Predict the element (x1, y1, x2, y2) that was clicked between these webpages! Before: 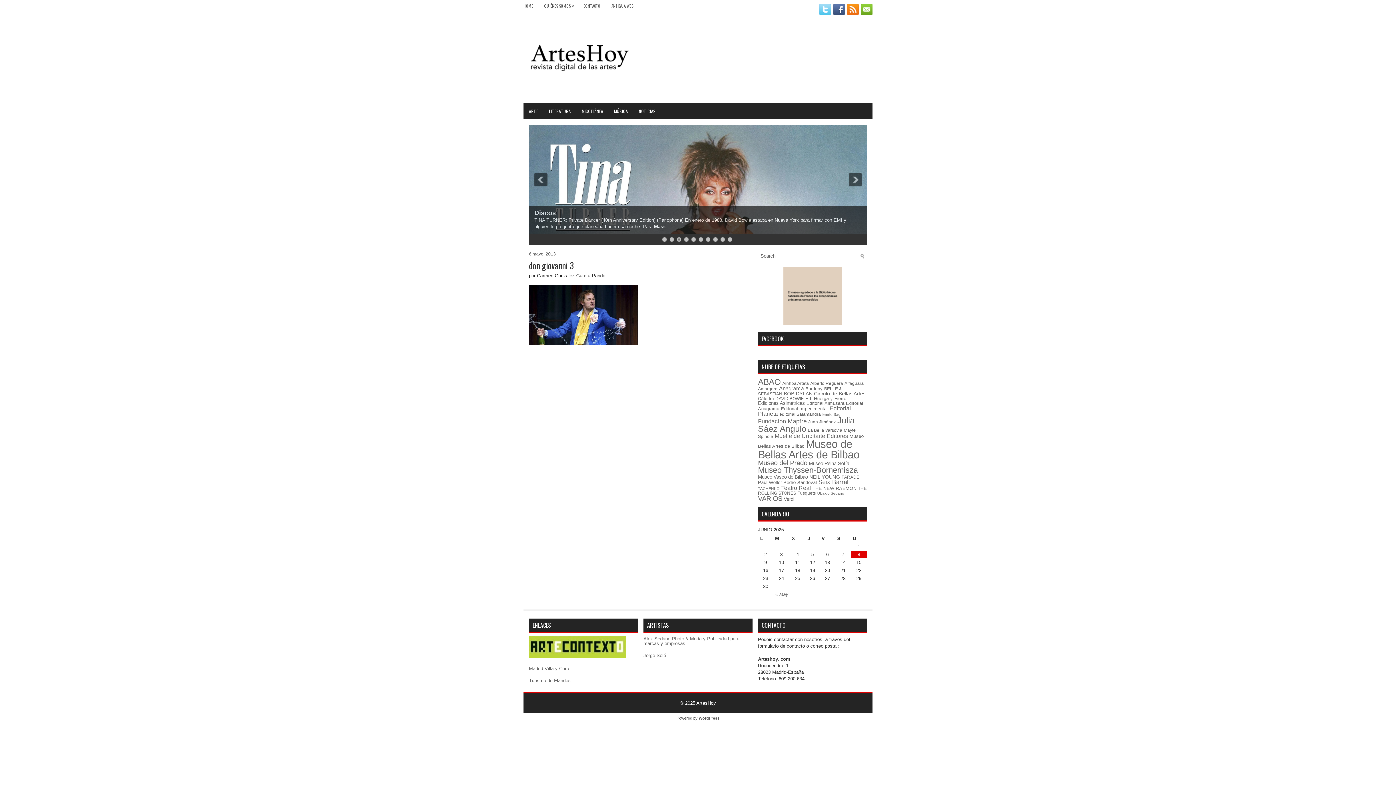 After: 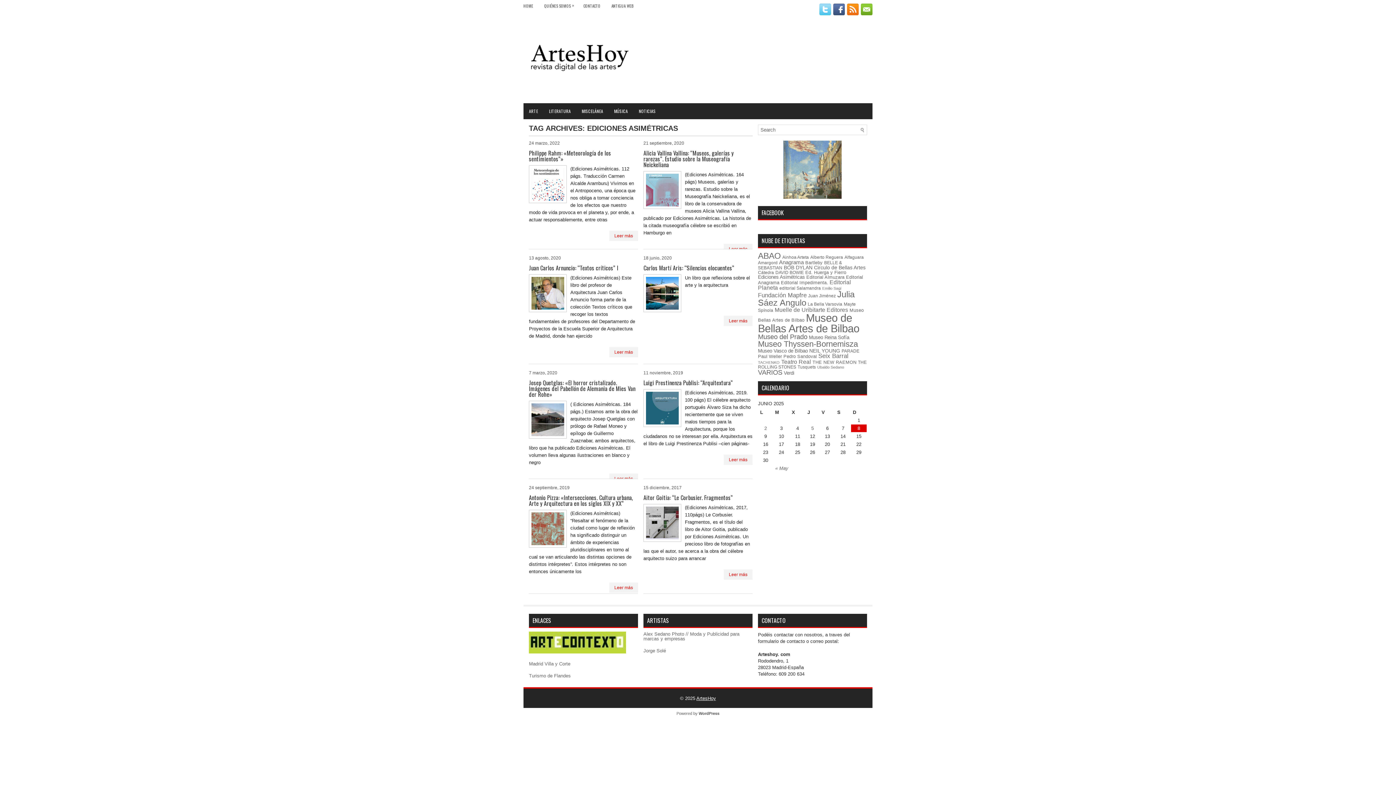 Action: bbox: (758, 400, 805, 406) label: Ediciones Asimétricas